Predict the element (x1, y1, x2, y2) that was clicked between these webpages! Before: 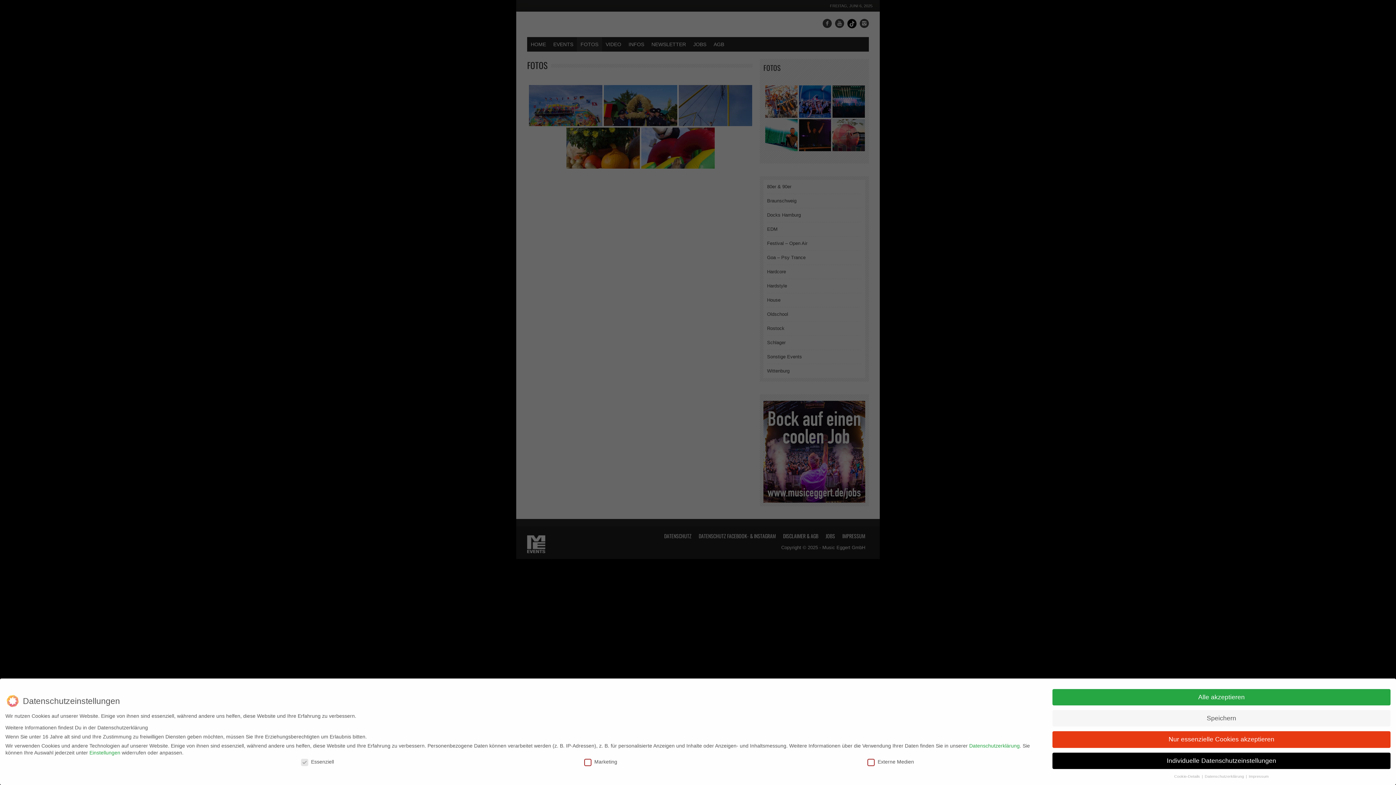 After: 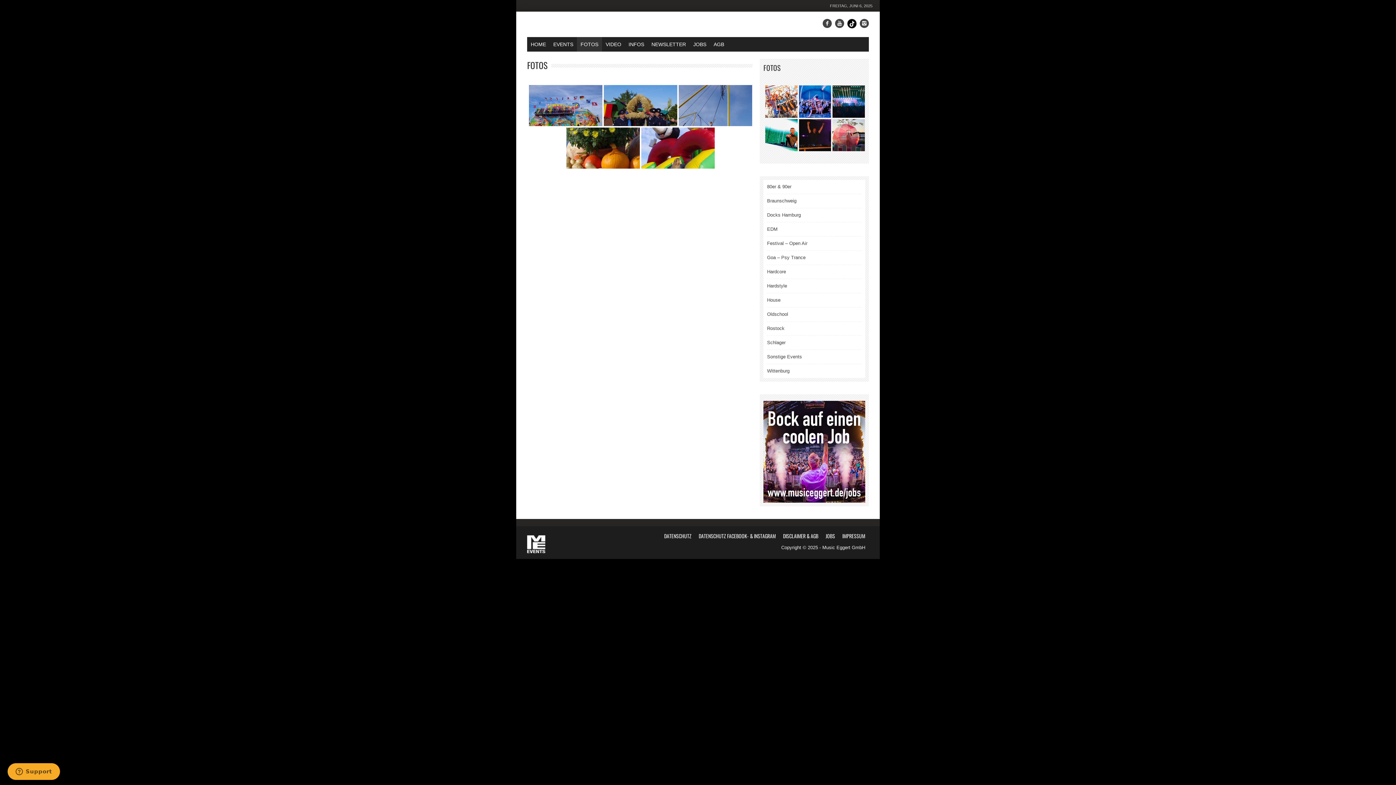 Action: label: Speichern bbox: (1052, 710, 1390, 726)